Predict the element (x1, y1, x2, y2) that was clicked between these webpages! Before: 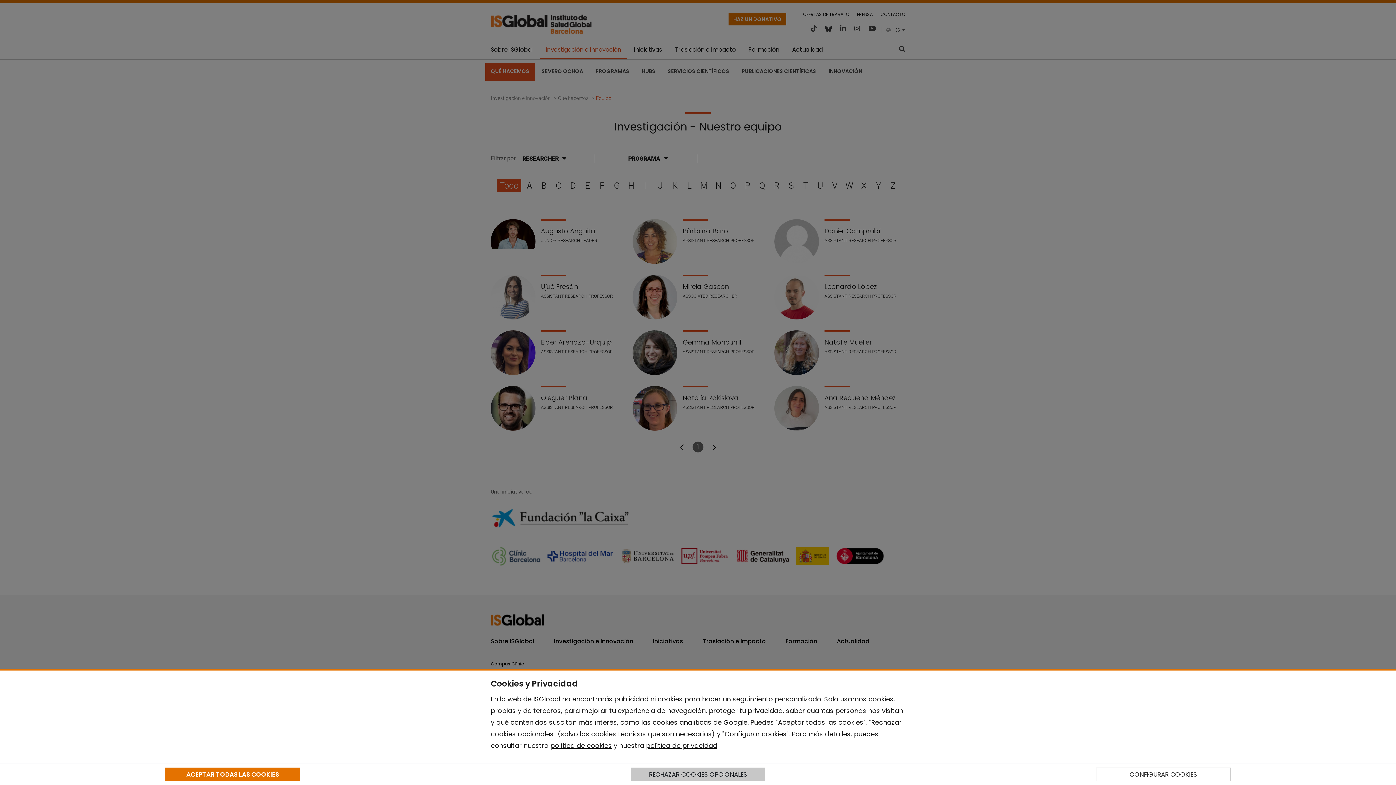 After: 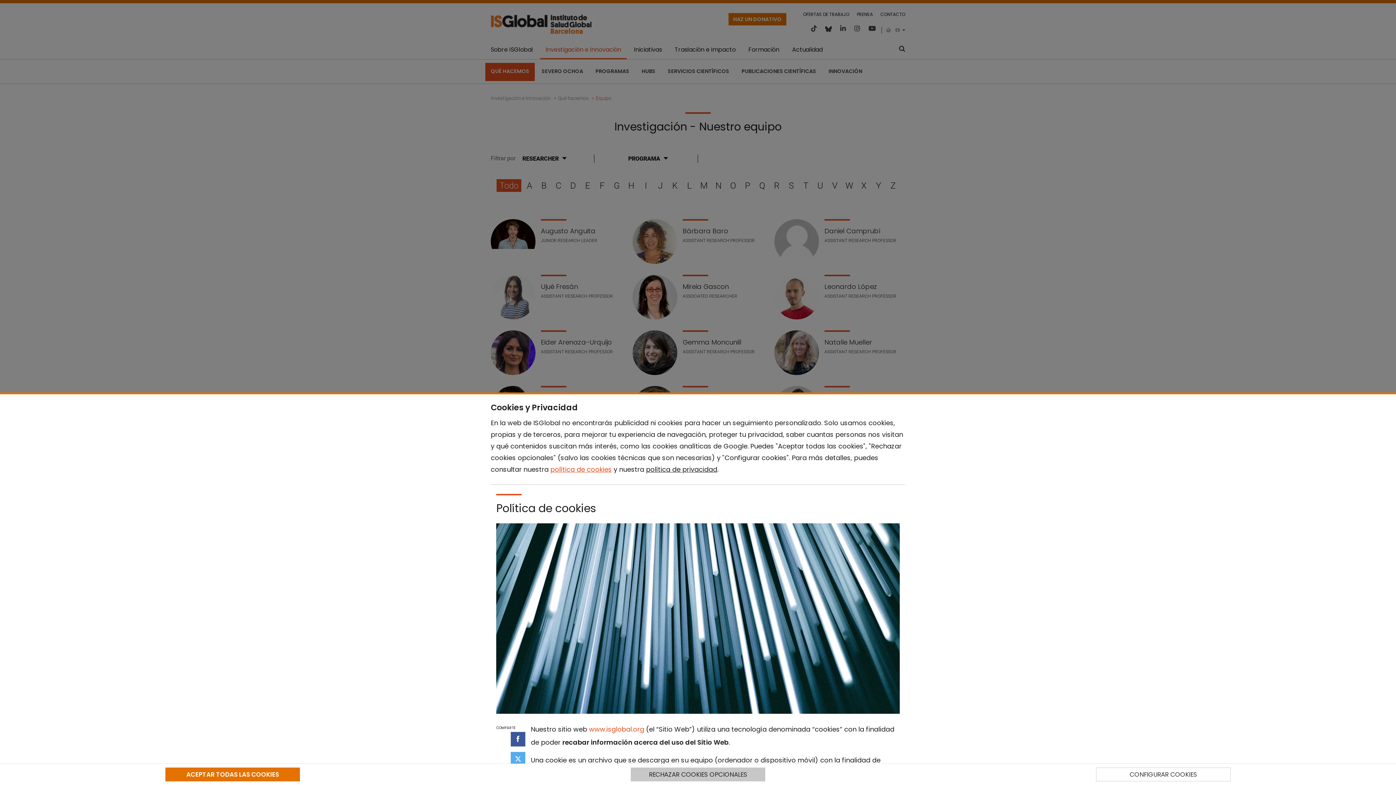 Action: label: política de cookies bbox: (550, 741, 612, 750)